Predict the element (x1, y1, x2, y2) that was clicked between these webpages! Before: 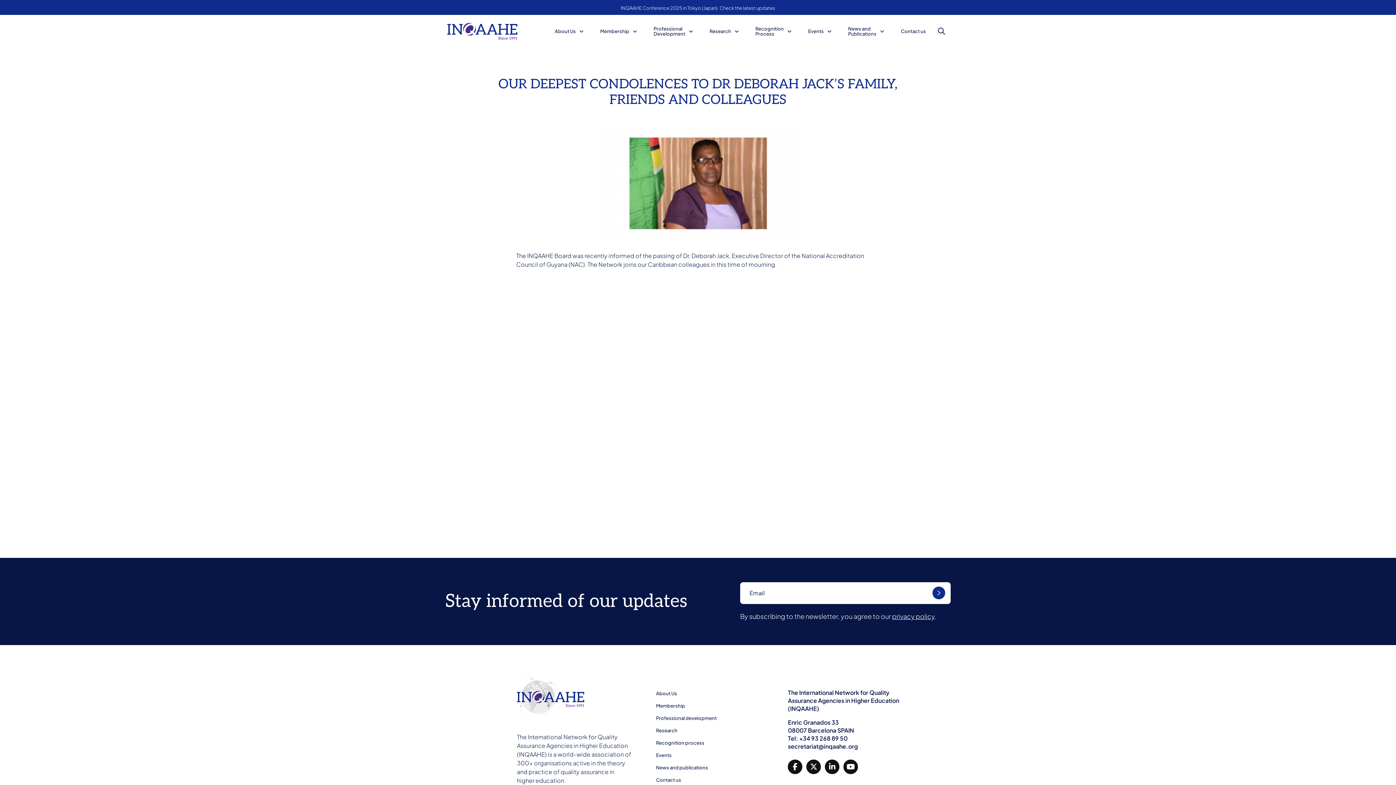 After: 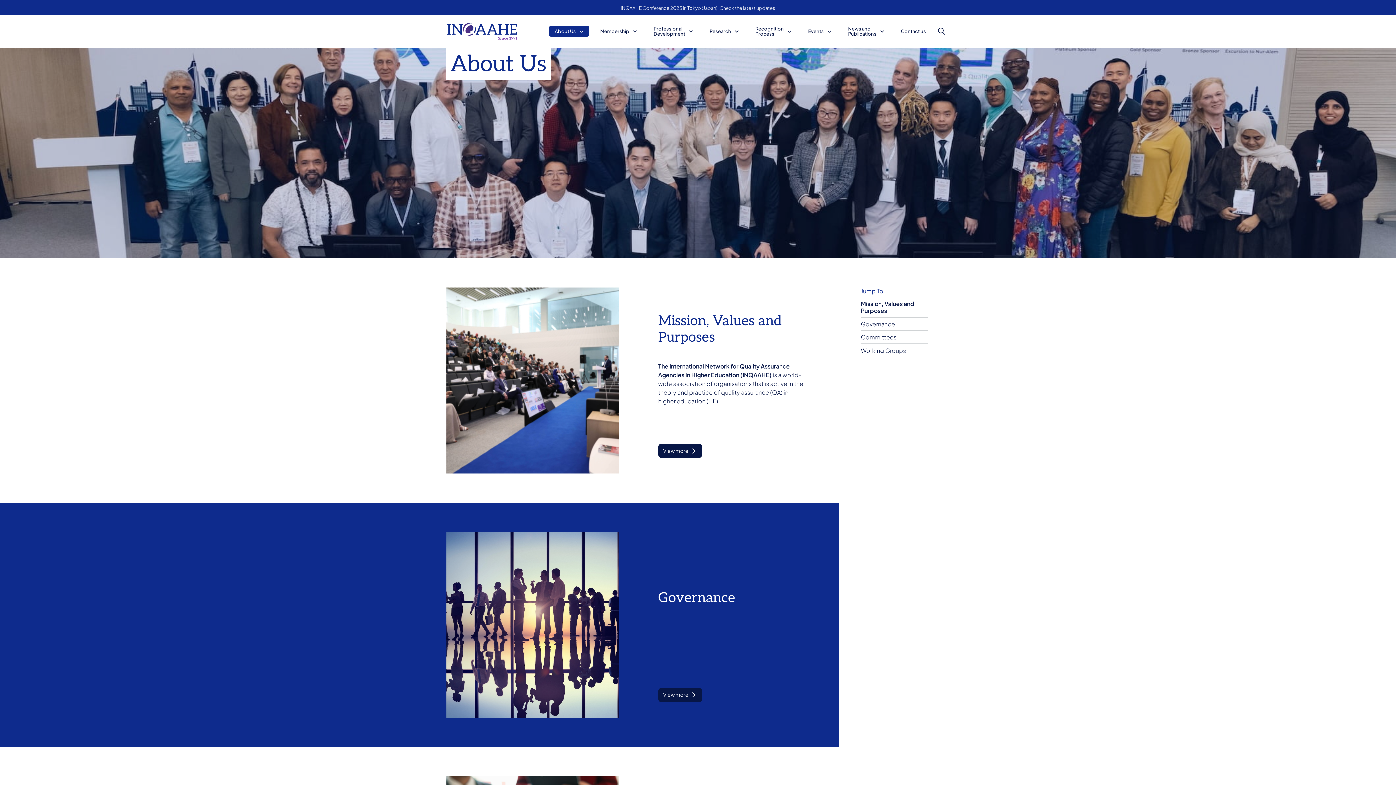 Action: label: About Us bbox: (549, 25, 589, 36)